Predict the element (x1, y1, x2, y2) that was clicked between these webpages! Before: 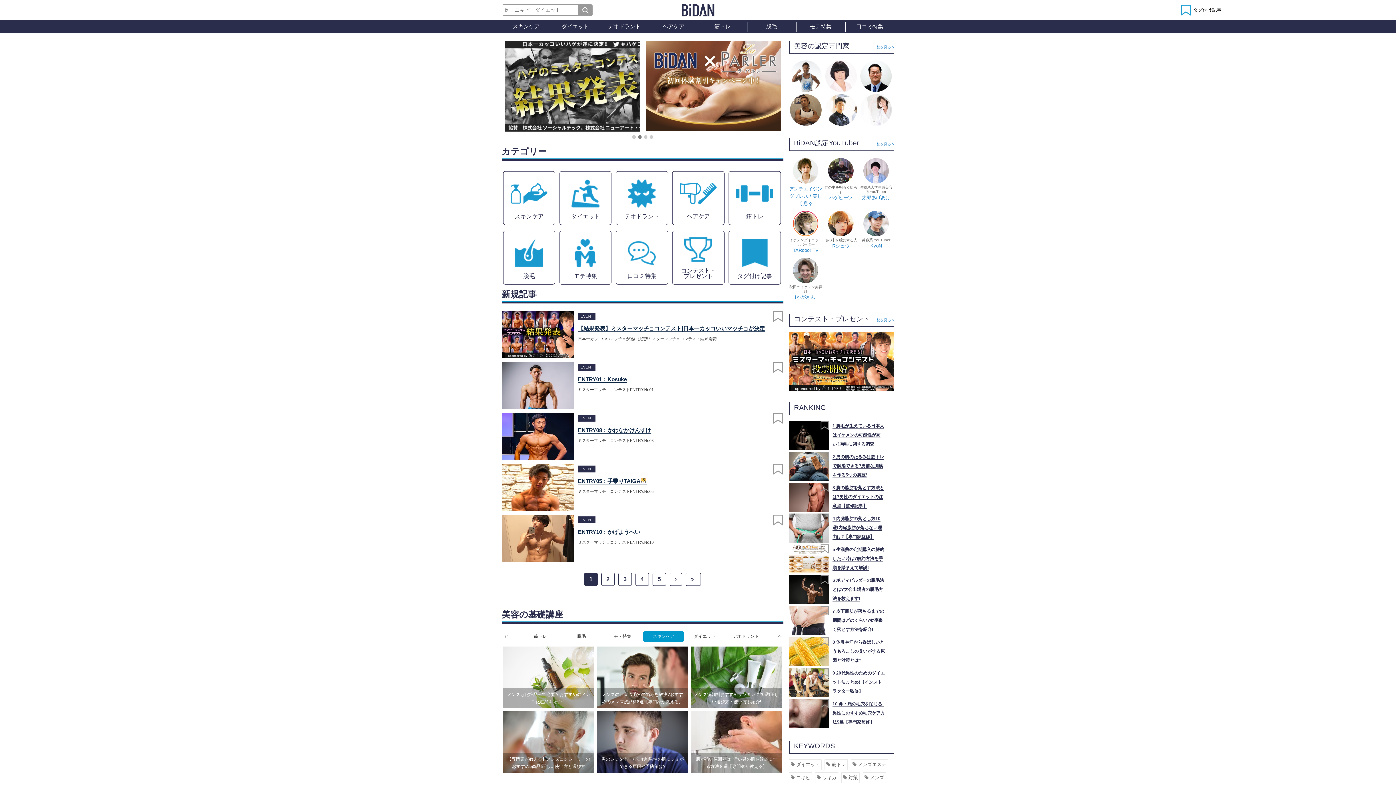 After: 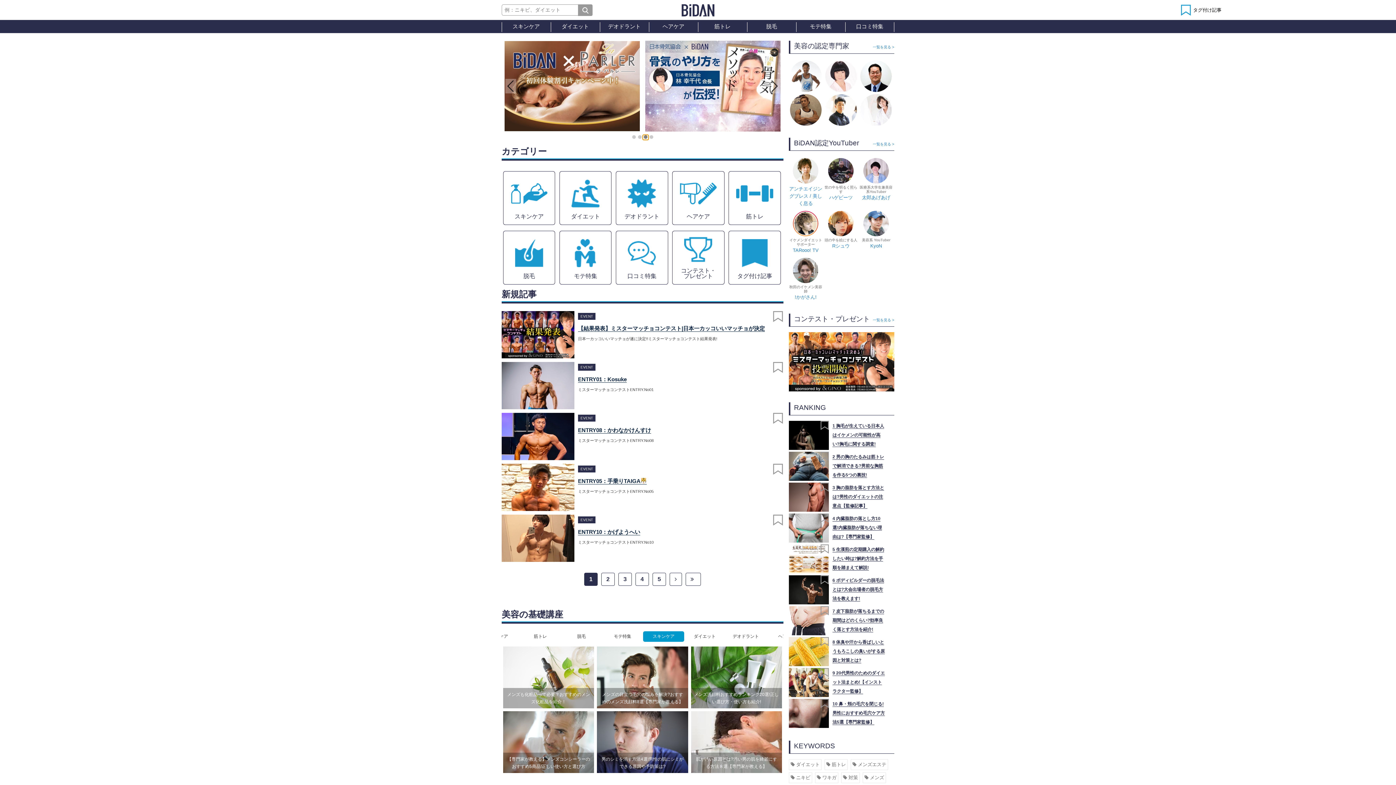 Action: bbox: (642, 135, 648, 139)